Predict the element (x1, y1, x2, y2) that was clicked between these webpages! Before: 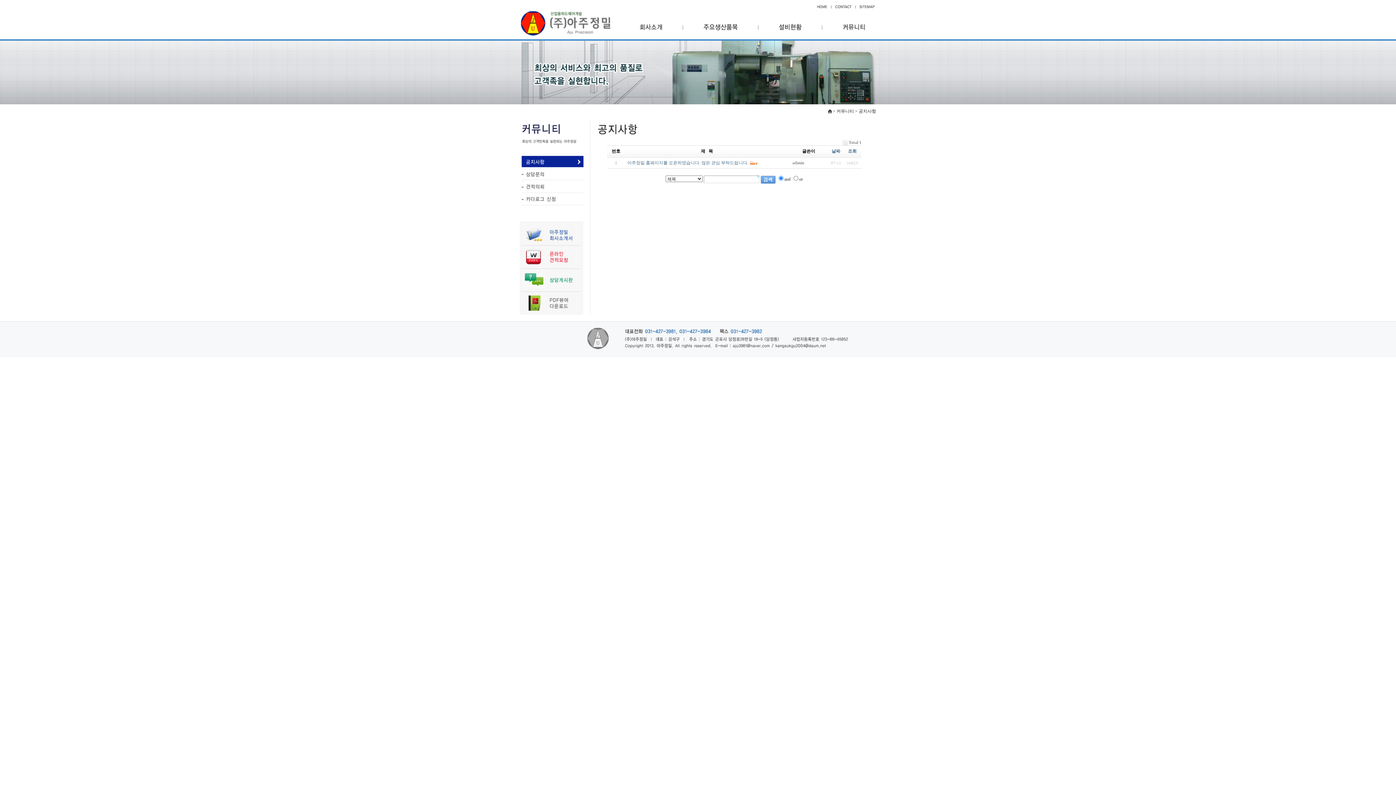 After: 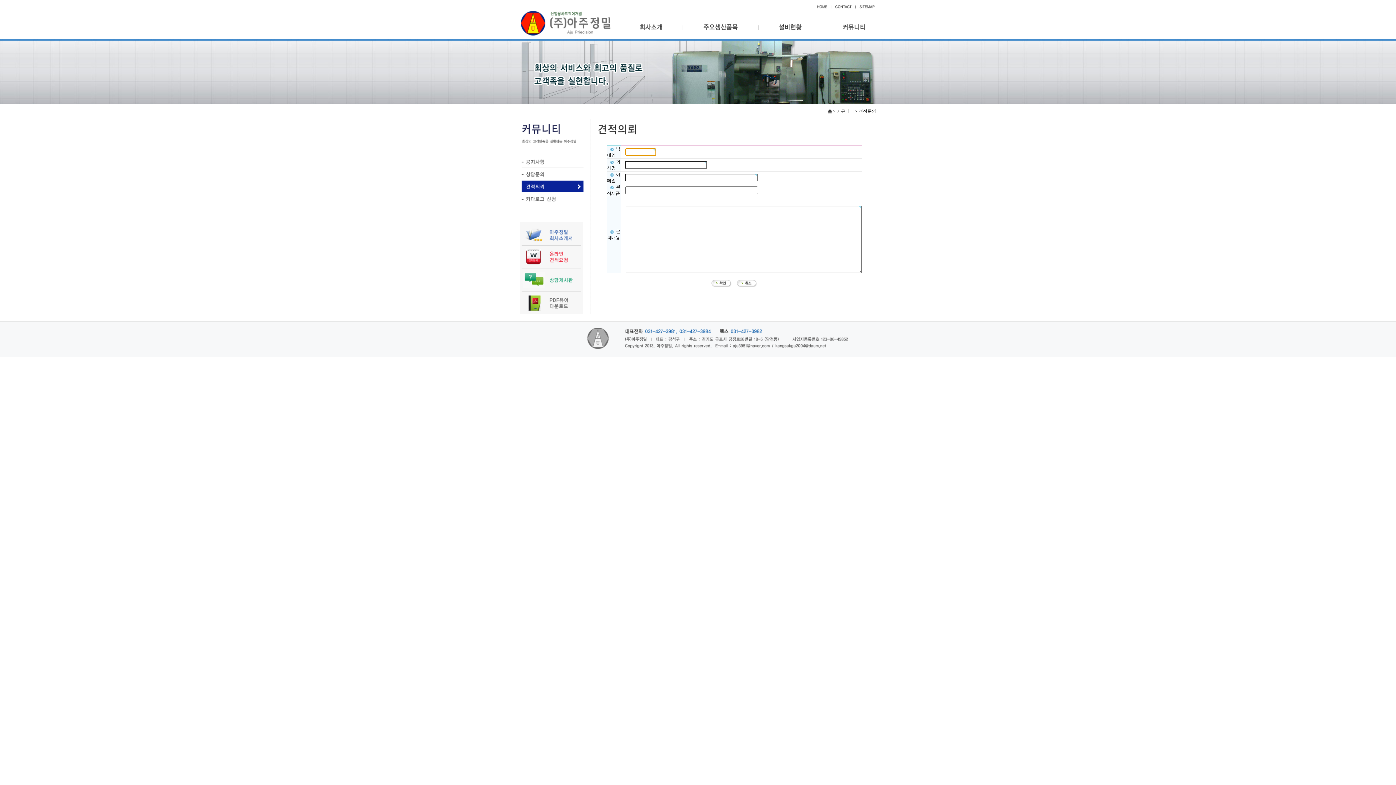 Action: bbox: (520, 189, 589, 194)